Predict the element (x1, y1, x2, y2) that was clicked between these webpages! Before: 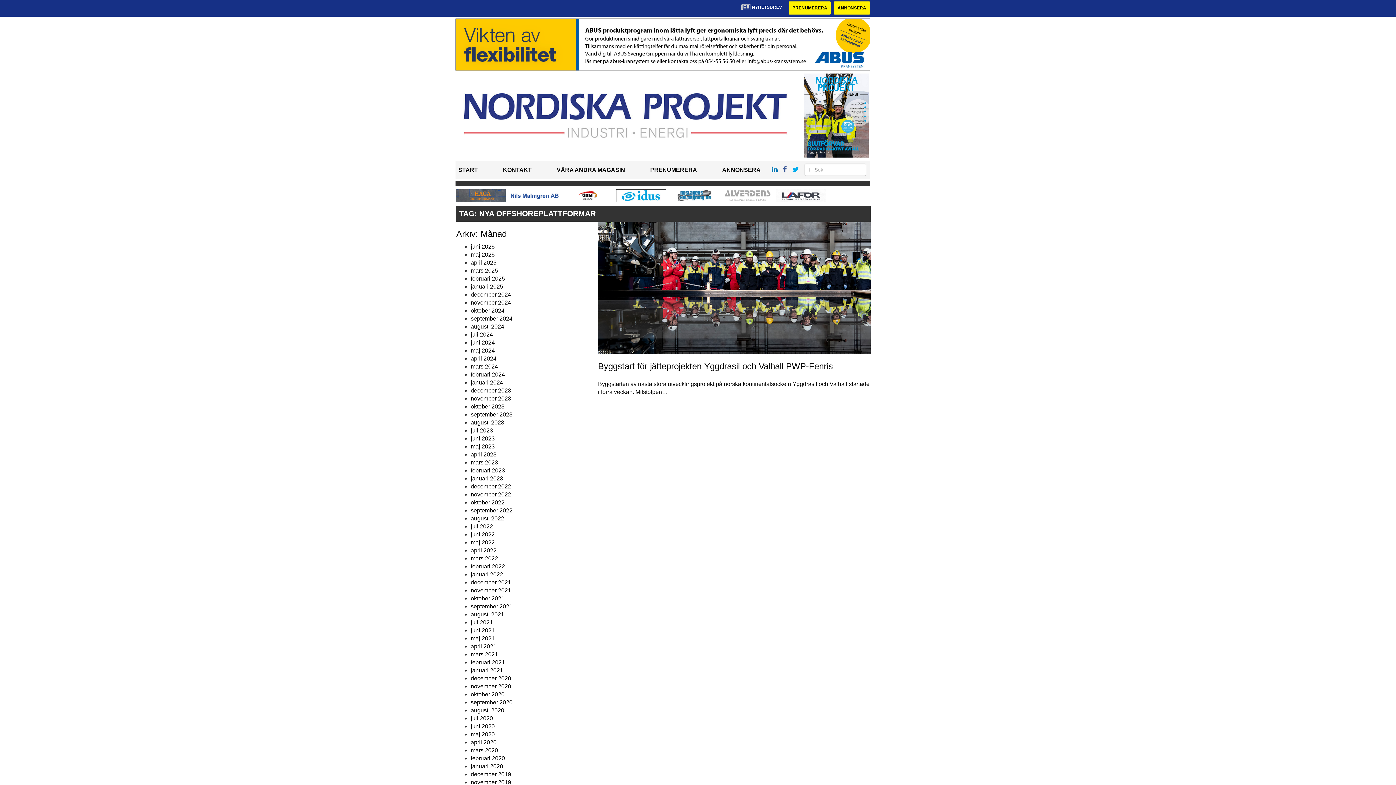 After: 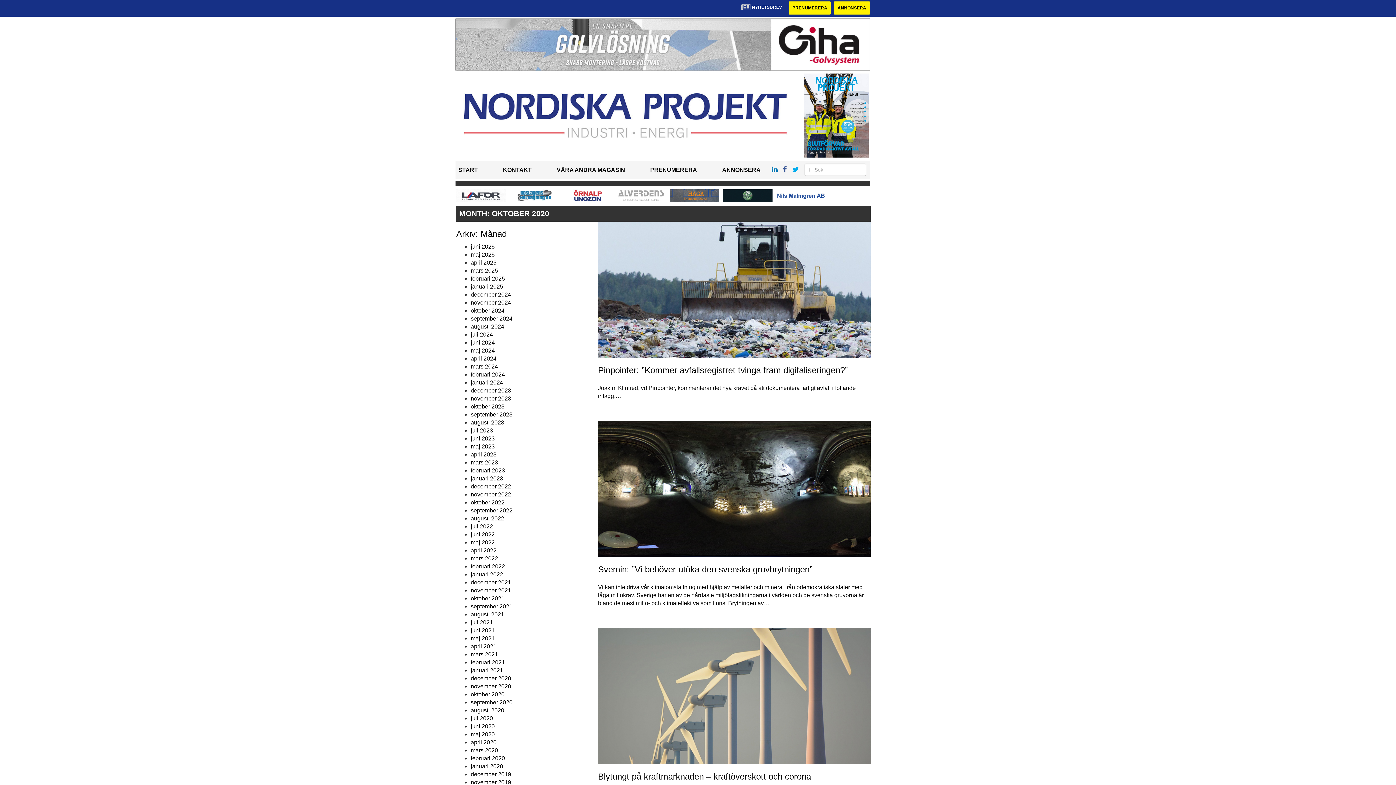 Action: bbox: (470, 691, 504, 697) label: oktober 2020